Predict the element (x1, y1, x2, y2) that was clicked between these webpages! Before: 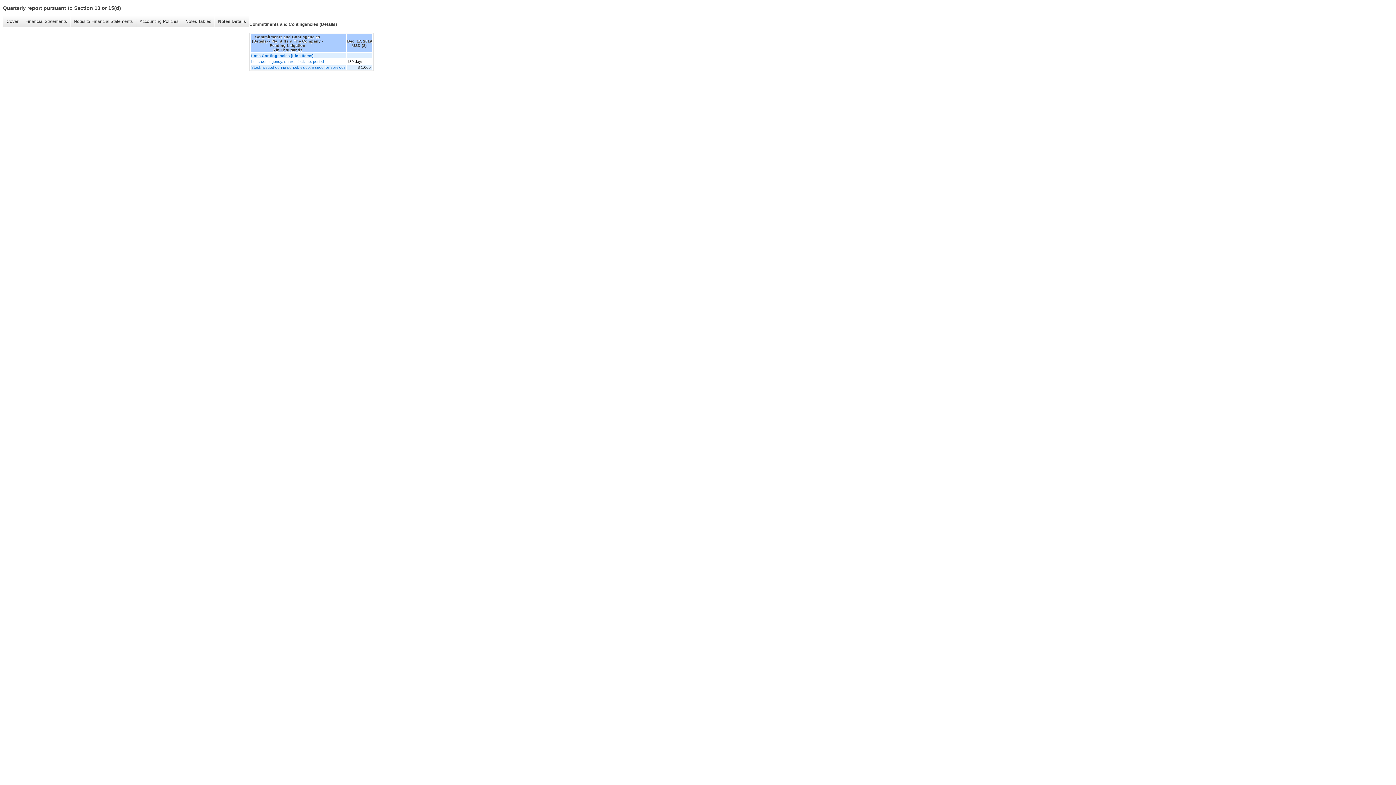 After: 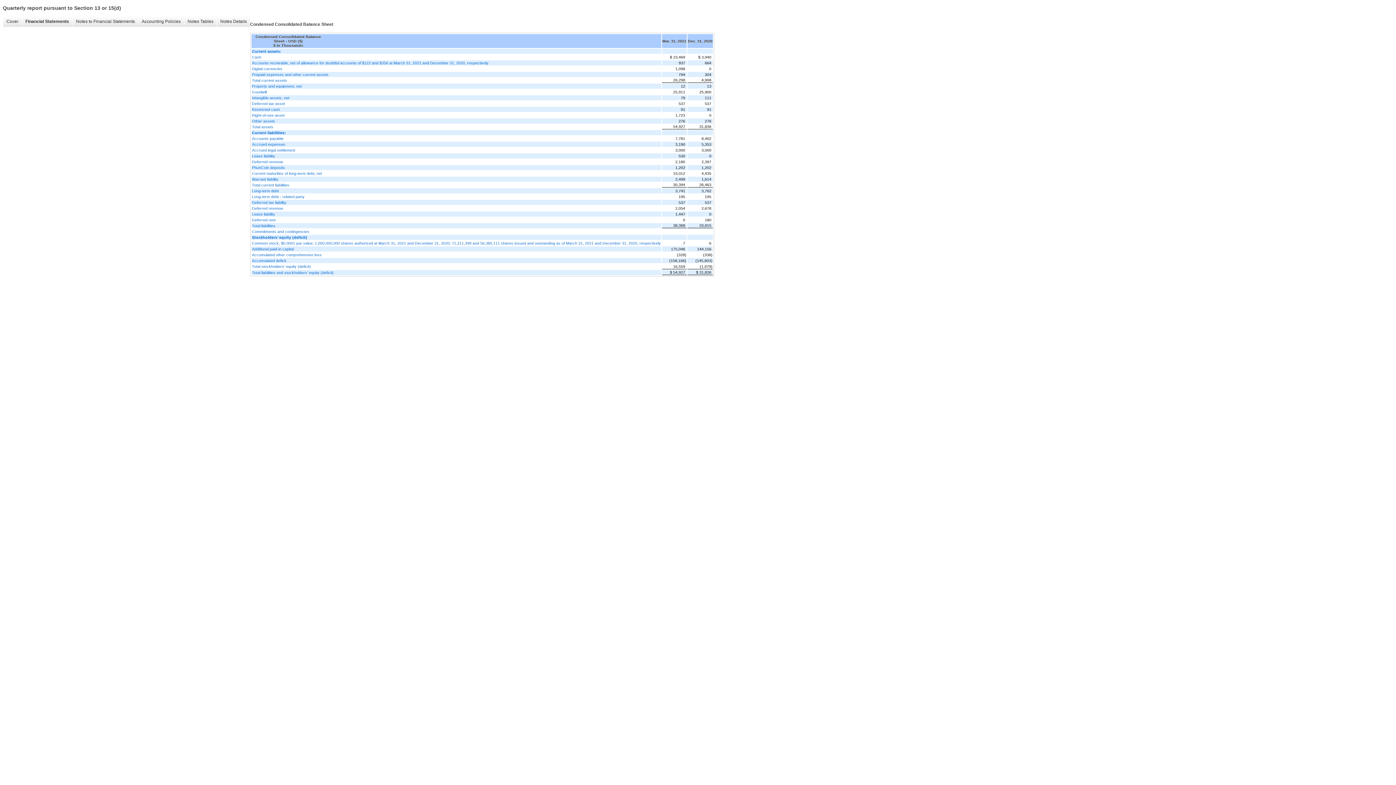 Action: label: Financial Statements bbox: (21, 16, 70, 26)